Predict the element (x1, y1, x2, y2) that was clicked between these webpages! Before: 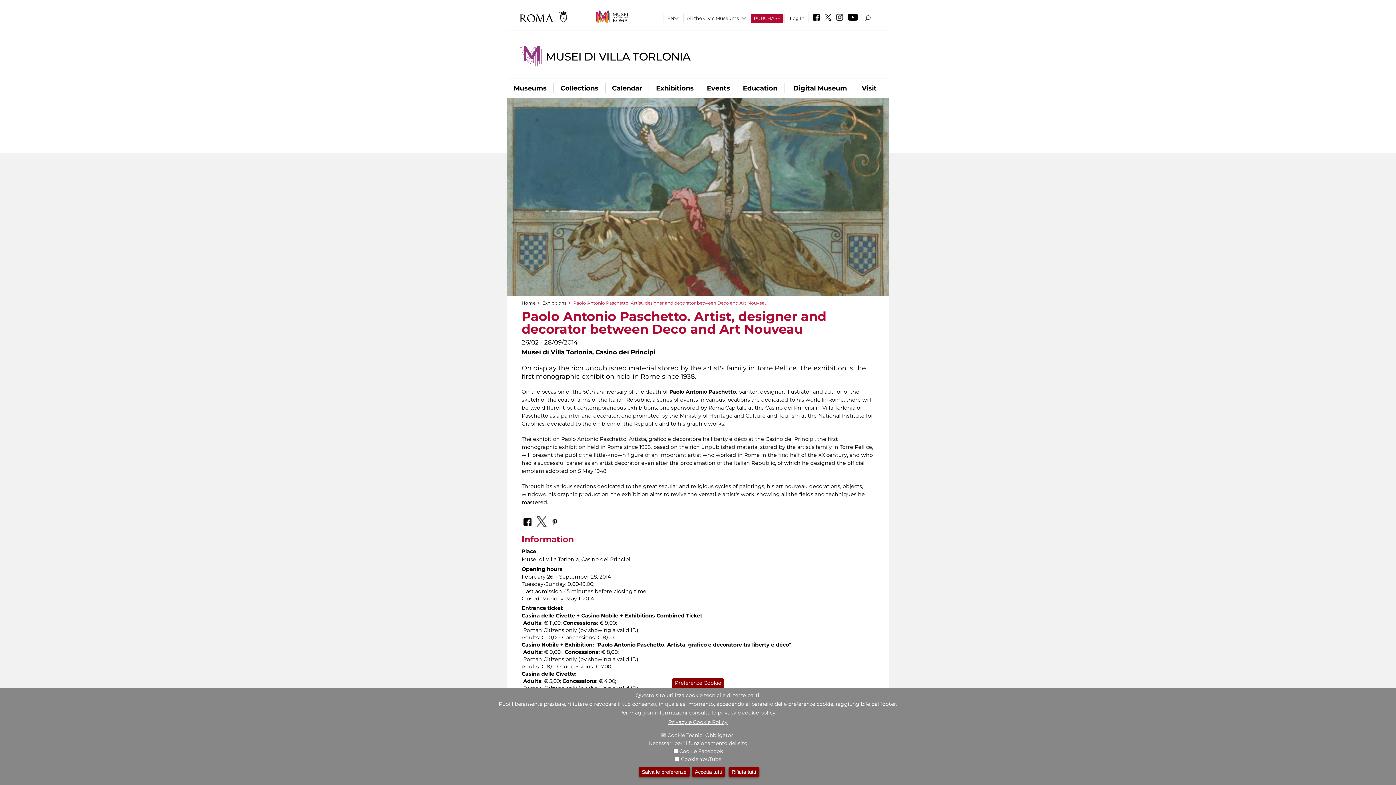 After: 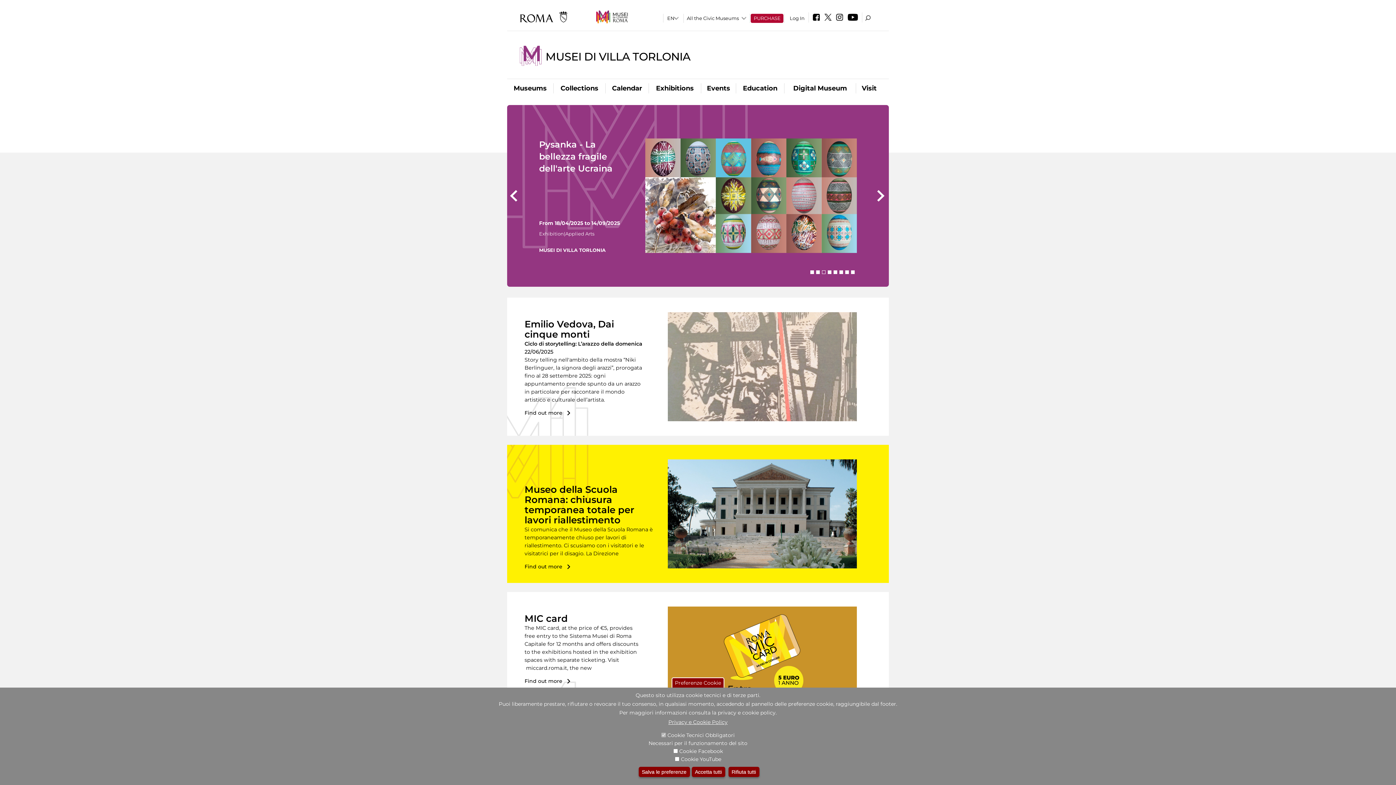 Action: bbox: (521, 300, 535, 305) label: Home